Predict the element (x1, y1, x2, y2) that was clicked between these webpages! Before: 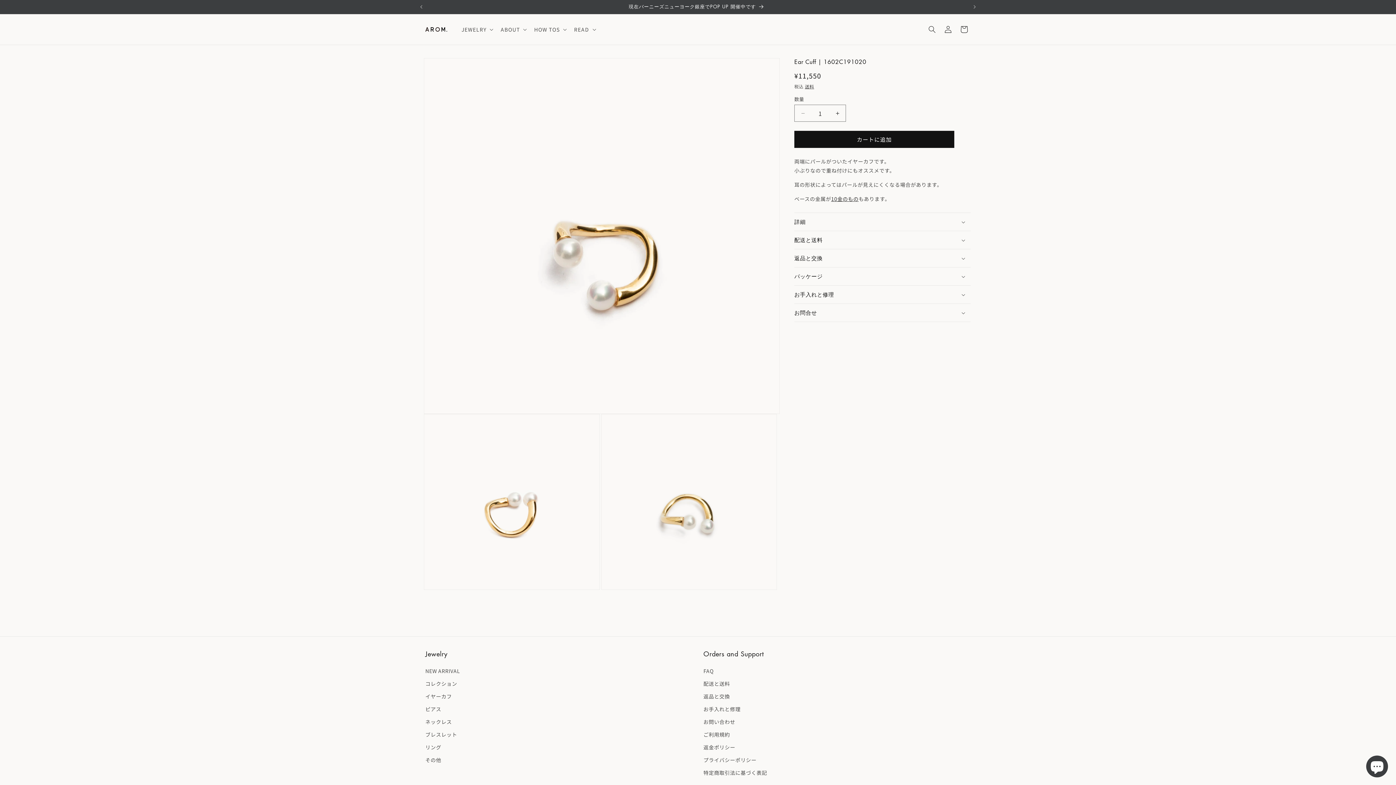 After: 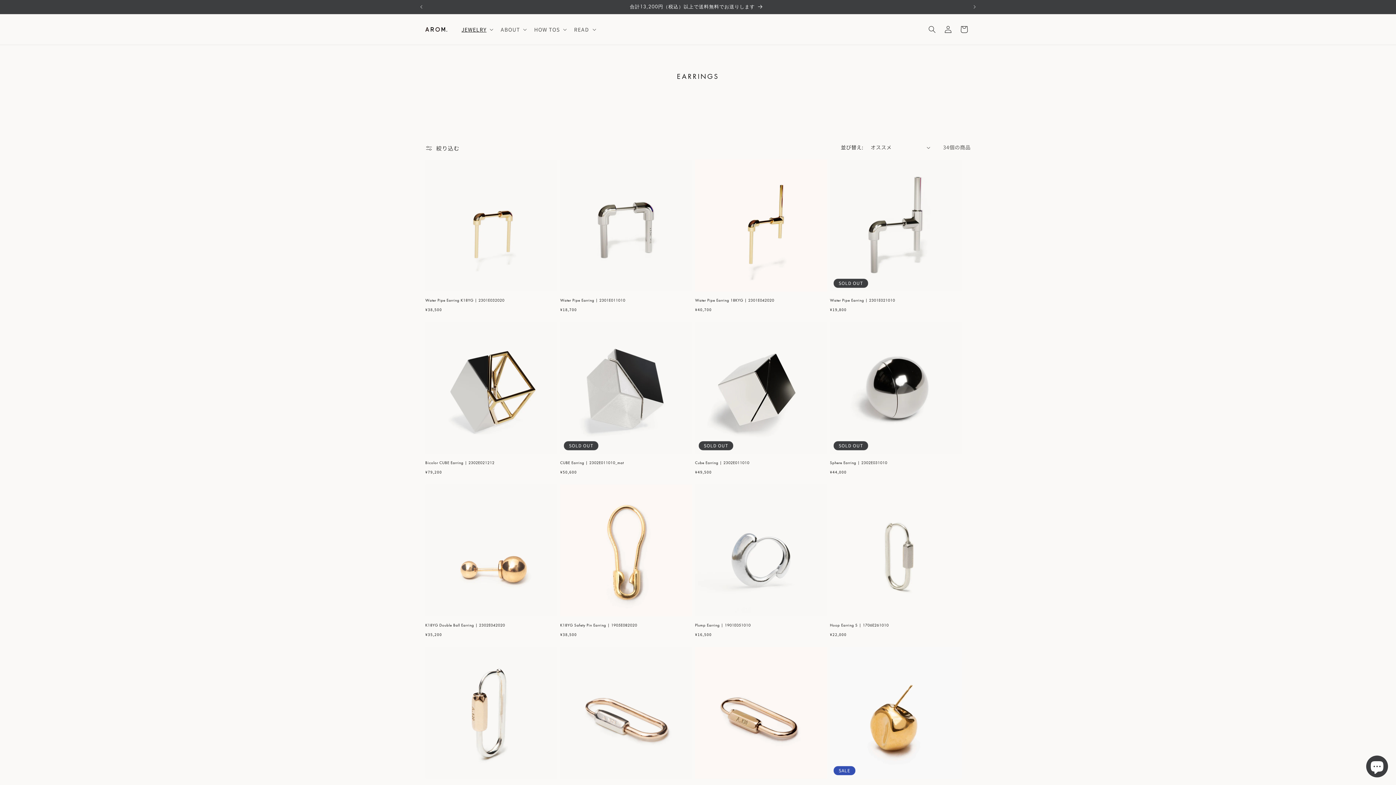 Action: bbox: (425, 703, 441, 715) label: ピアス